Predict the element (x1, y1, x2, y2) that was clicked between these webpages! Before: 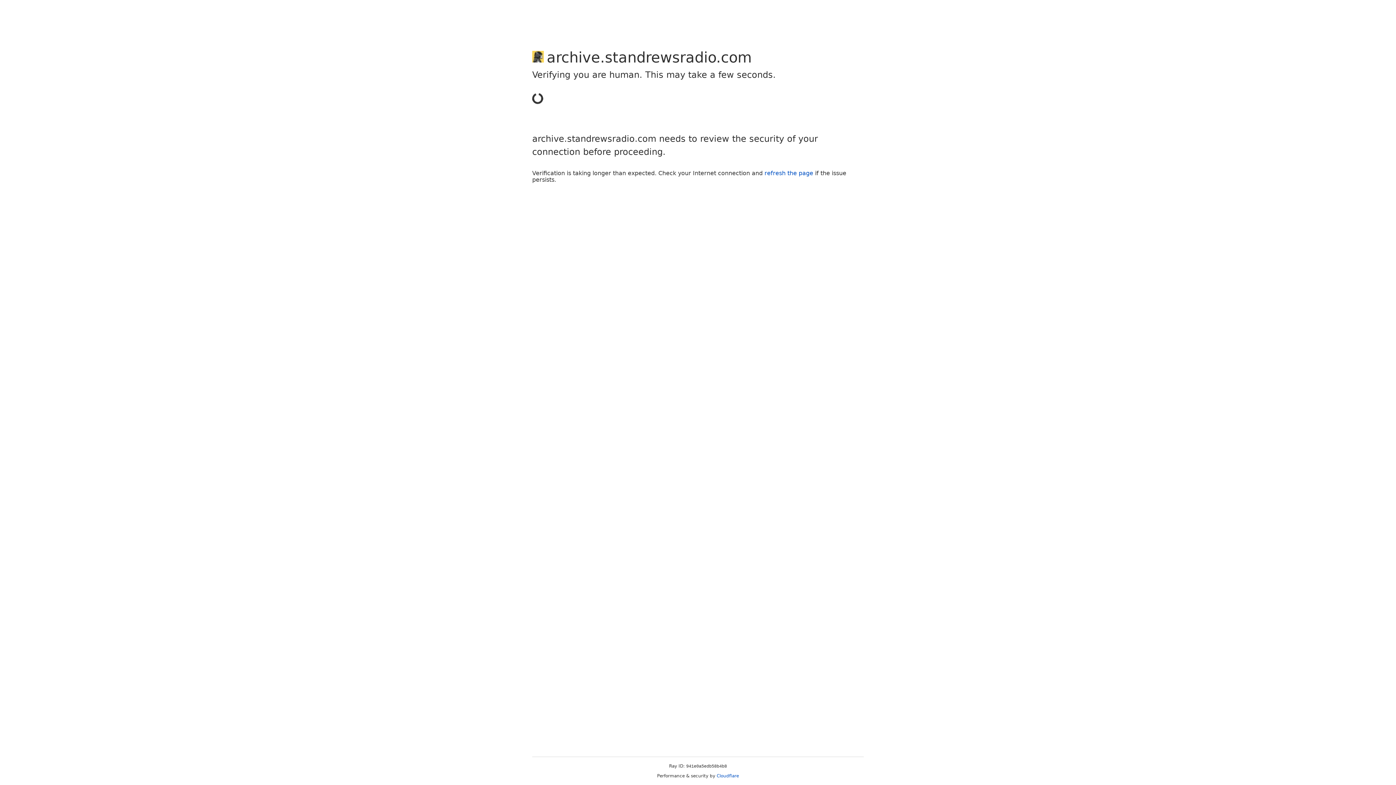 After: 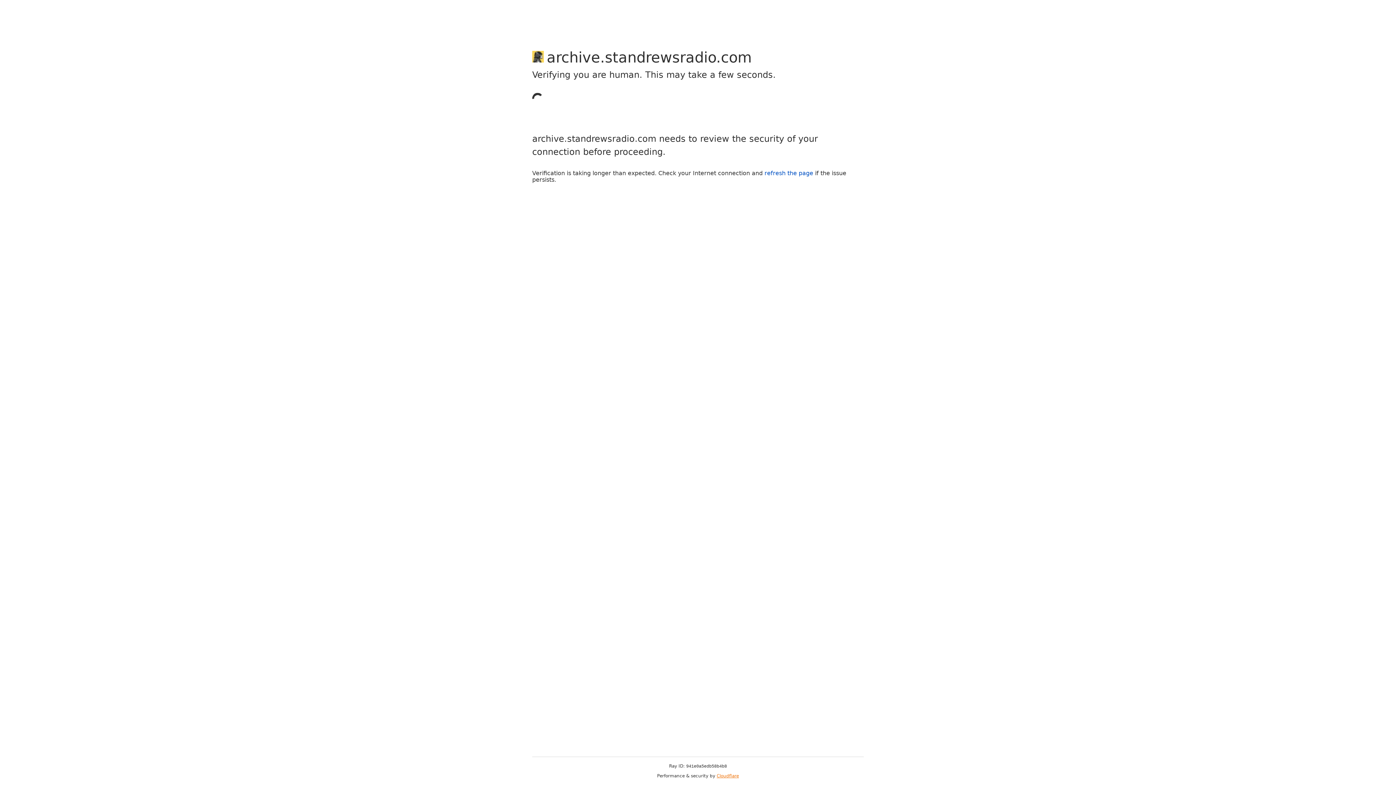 Action: label: Cloudflare bbox: (716, 773, 739, 778)